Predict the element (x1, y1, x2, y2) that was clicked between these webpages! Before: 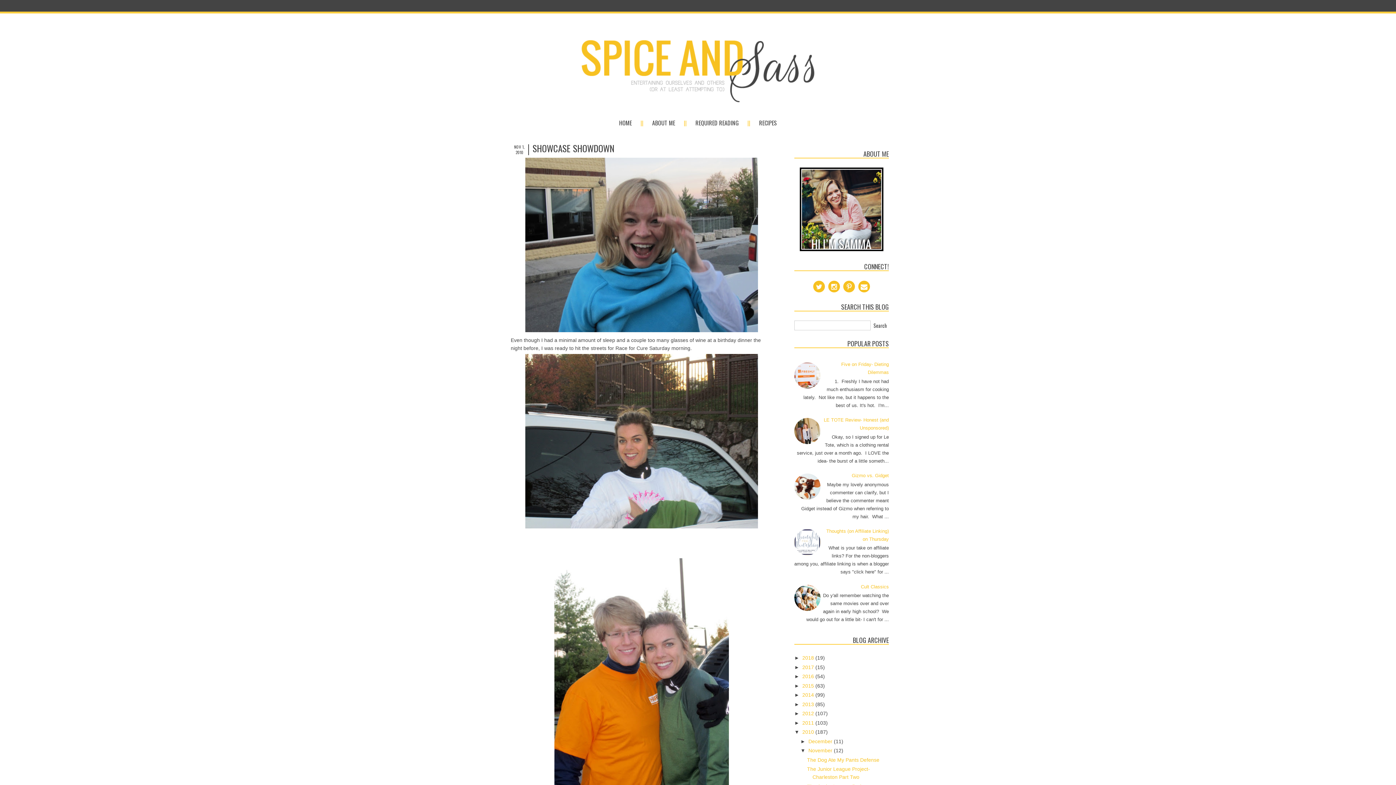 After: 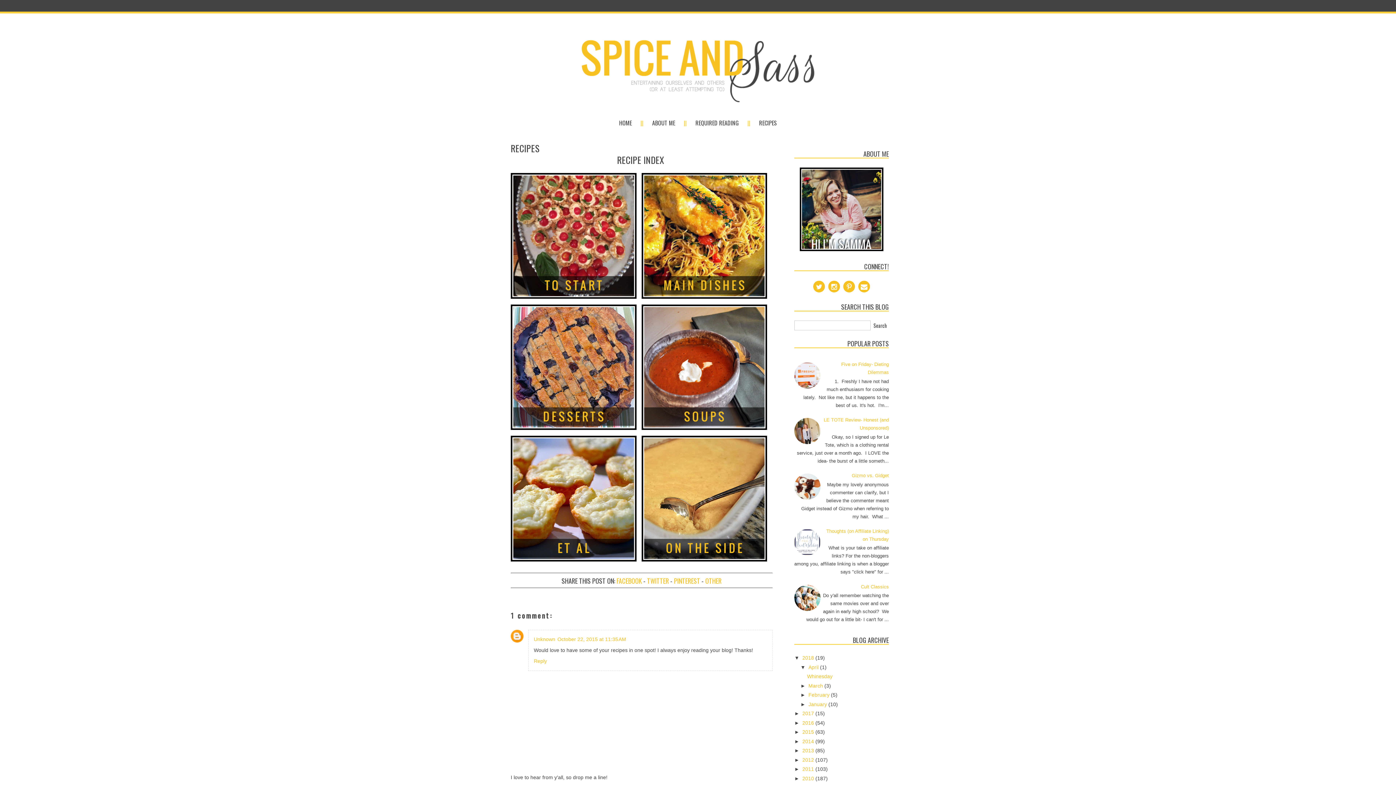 Action: bbox: (752, 118, 784, 127) label: RECIPES